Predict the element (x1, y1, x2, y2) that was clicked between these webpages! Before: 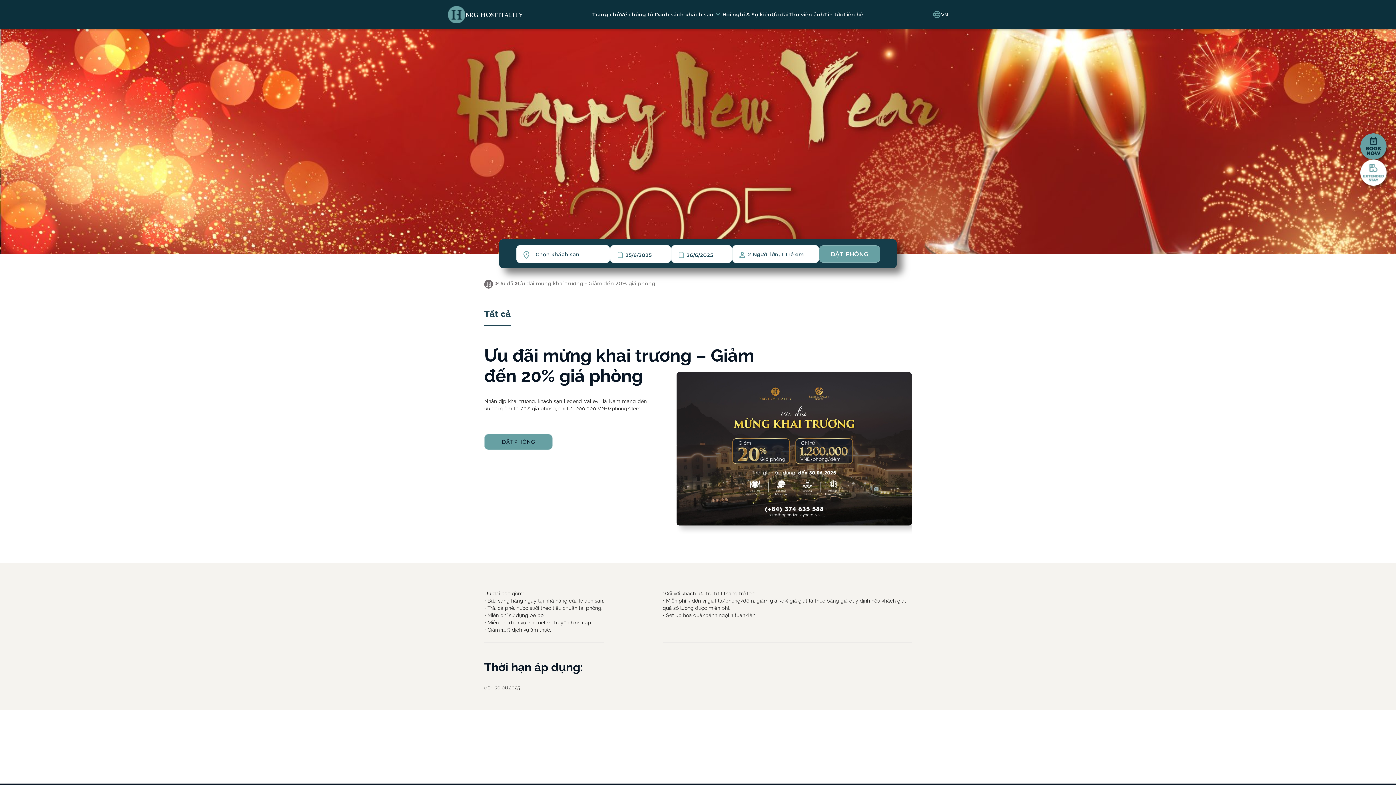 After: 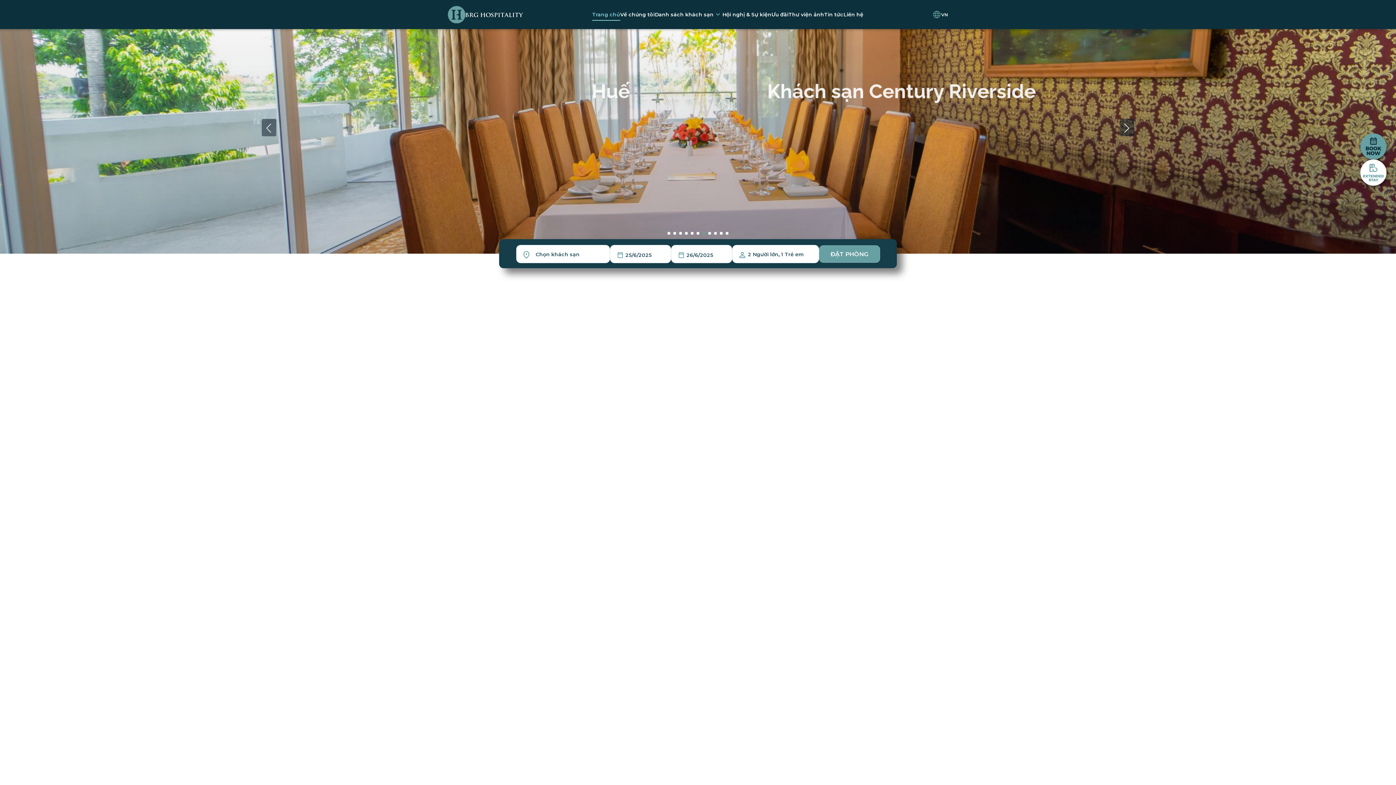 Action: bbox: (1360, 142, 1386, 149)